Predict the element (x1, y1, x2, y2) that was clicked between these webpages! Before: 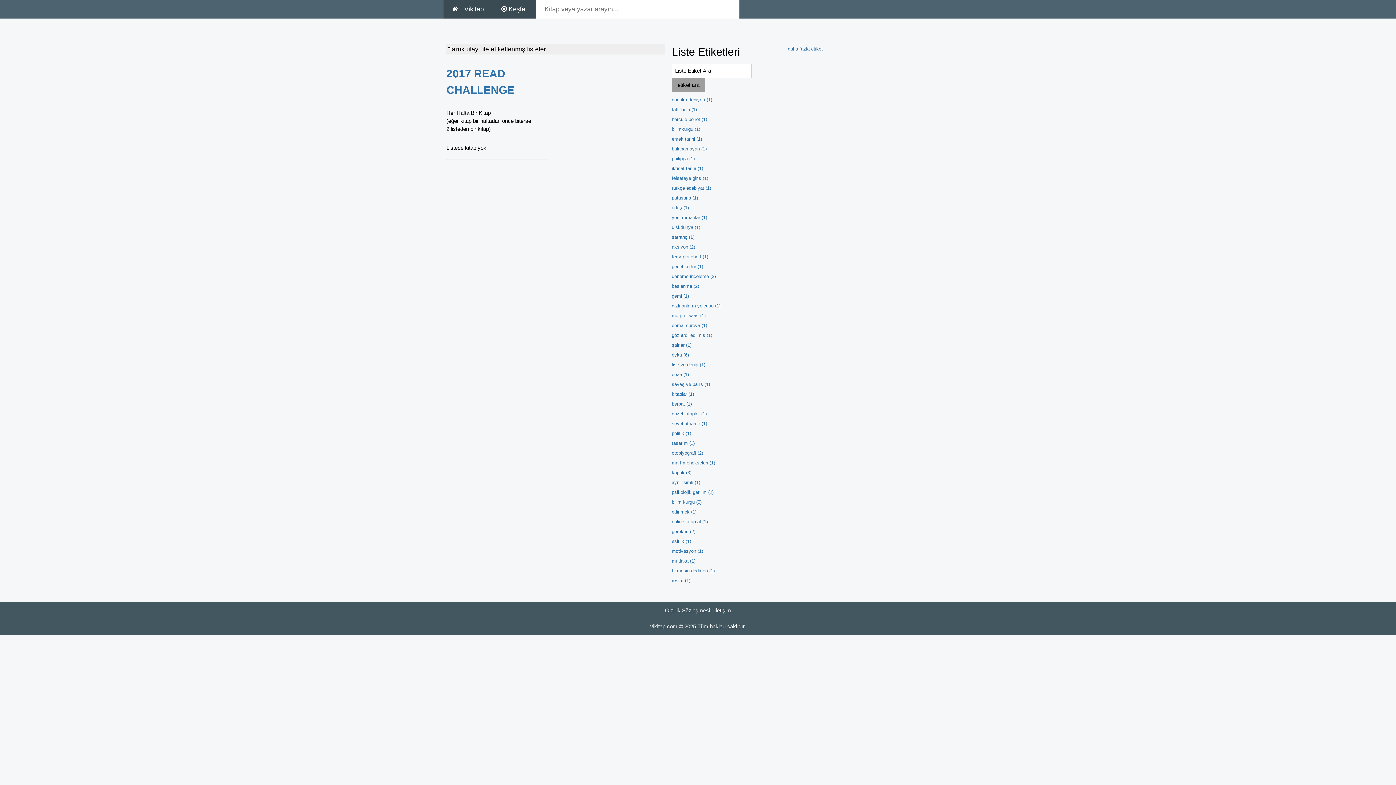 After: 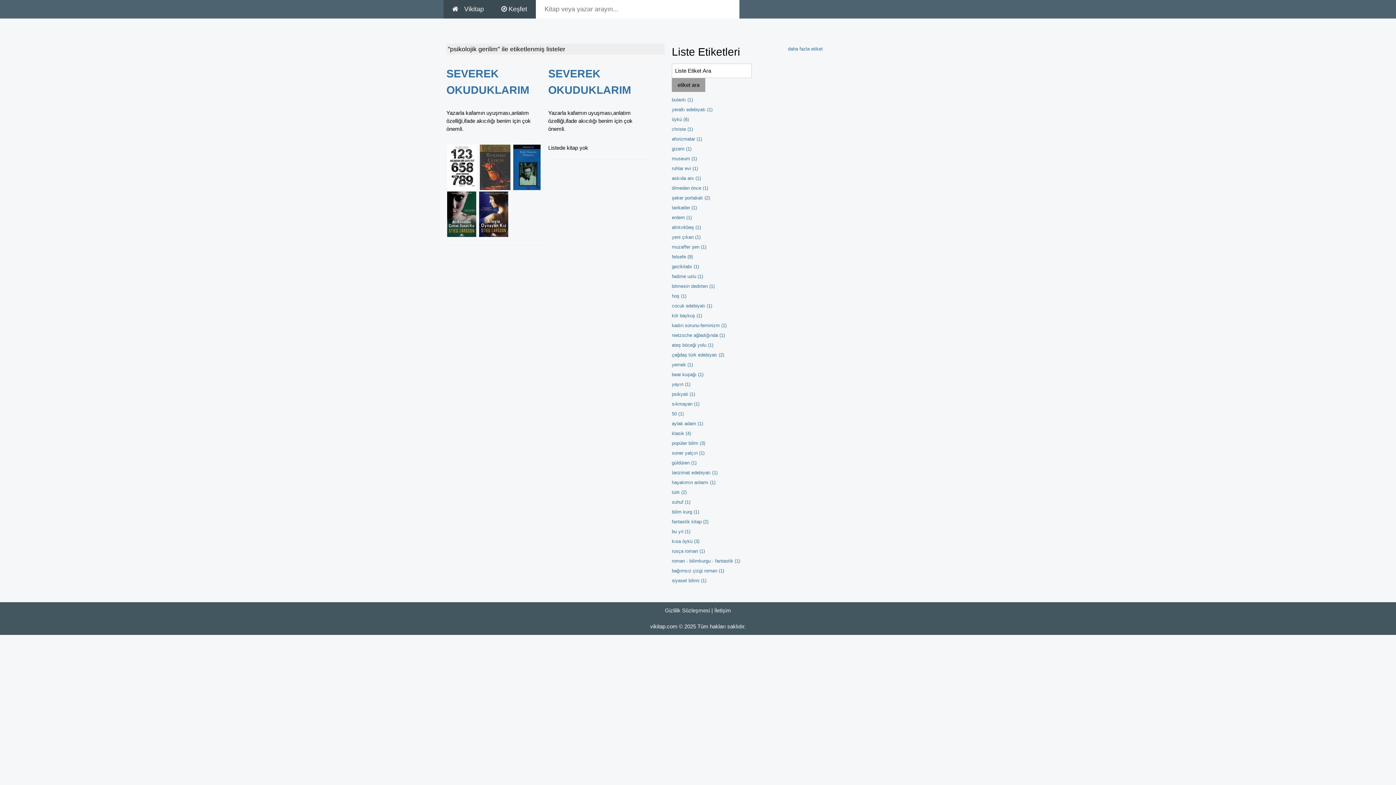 Action: label: psikolojik gerilim (2) bbox: (672, 489, 713, 495)